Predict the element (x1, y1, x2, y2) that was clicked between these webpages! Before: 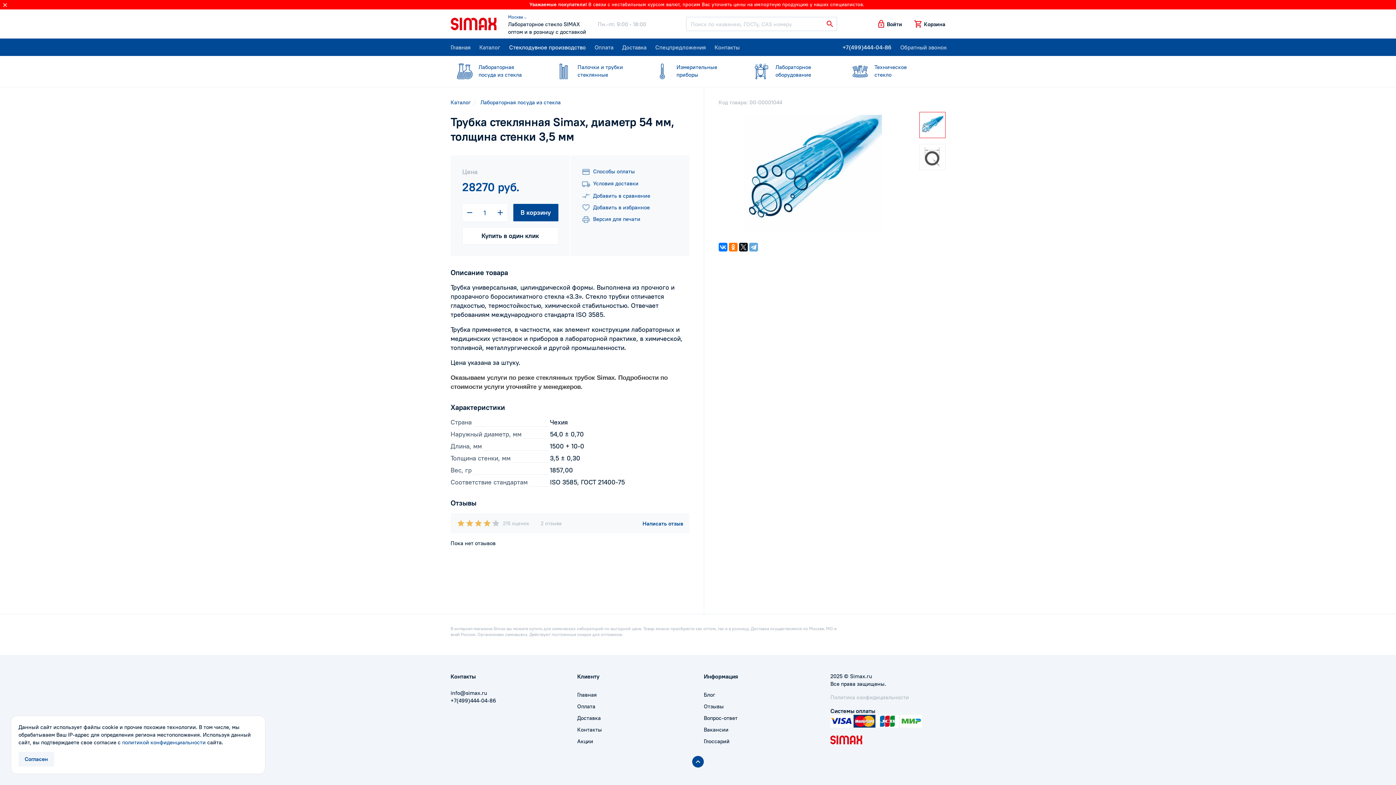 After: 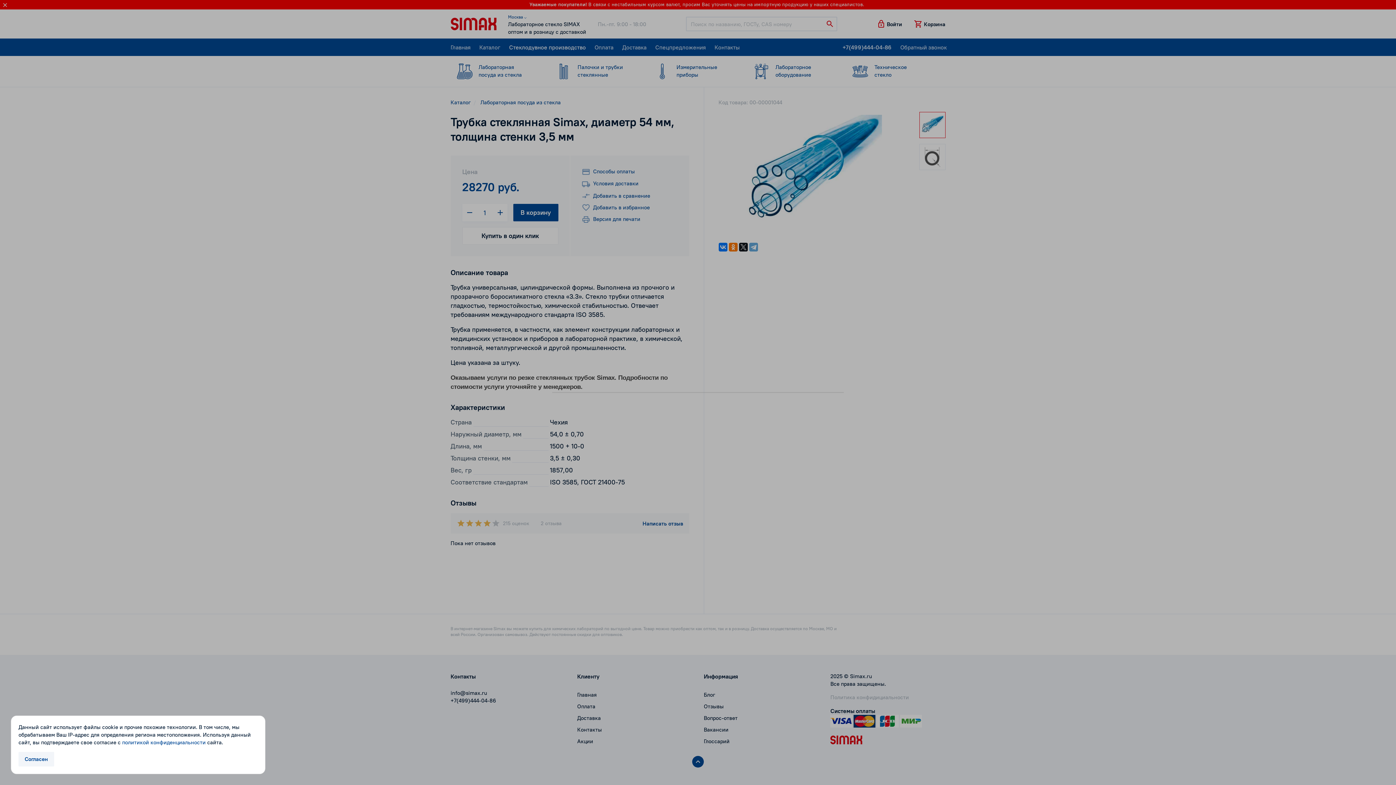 Action: label: Войти bbox: (871, 16, 908, 31)